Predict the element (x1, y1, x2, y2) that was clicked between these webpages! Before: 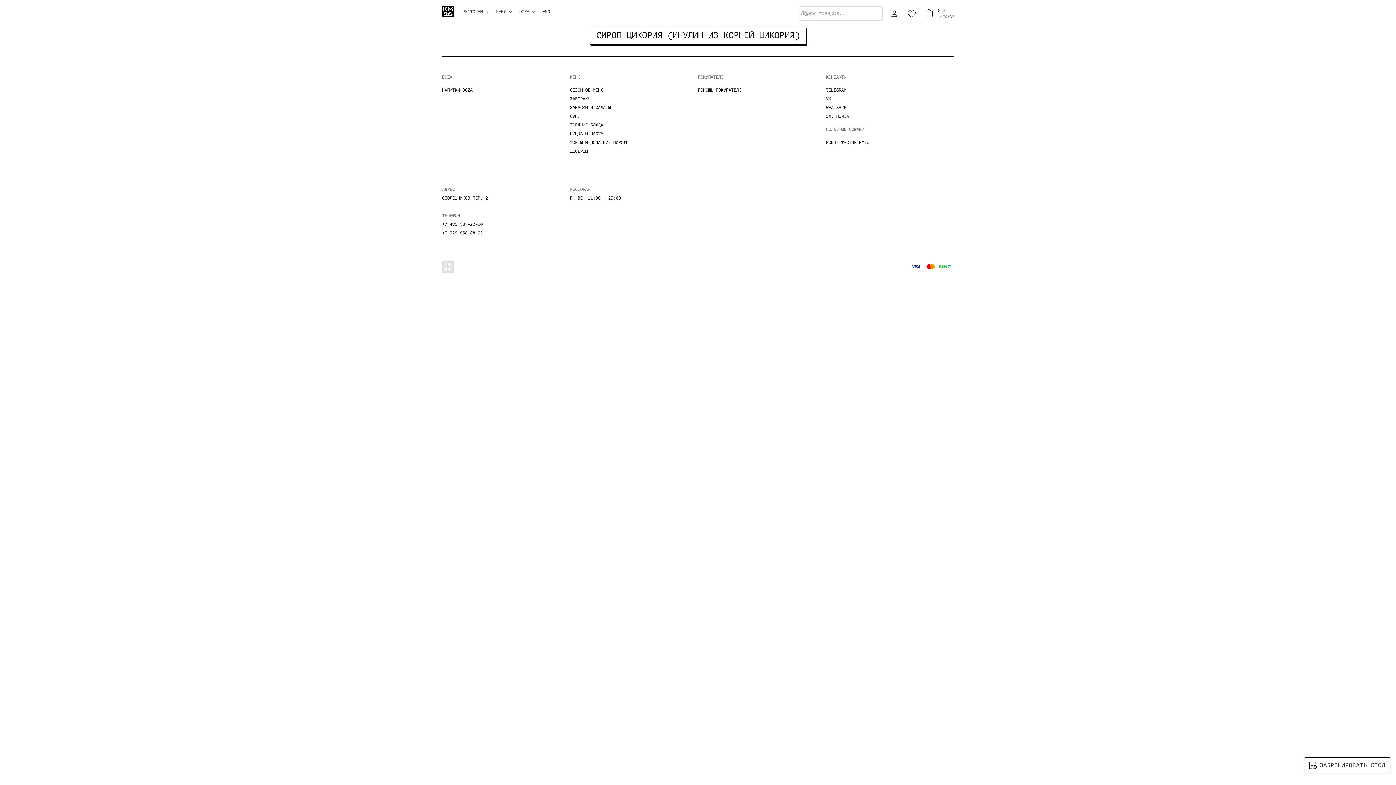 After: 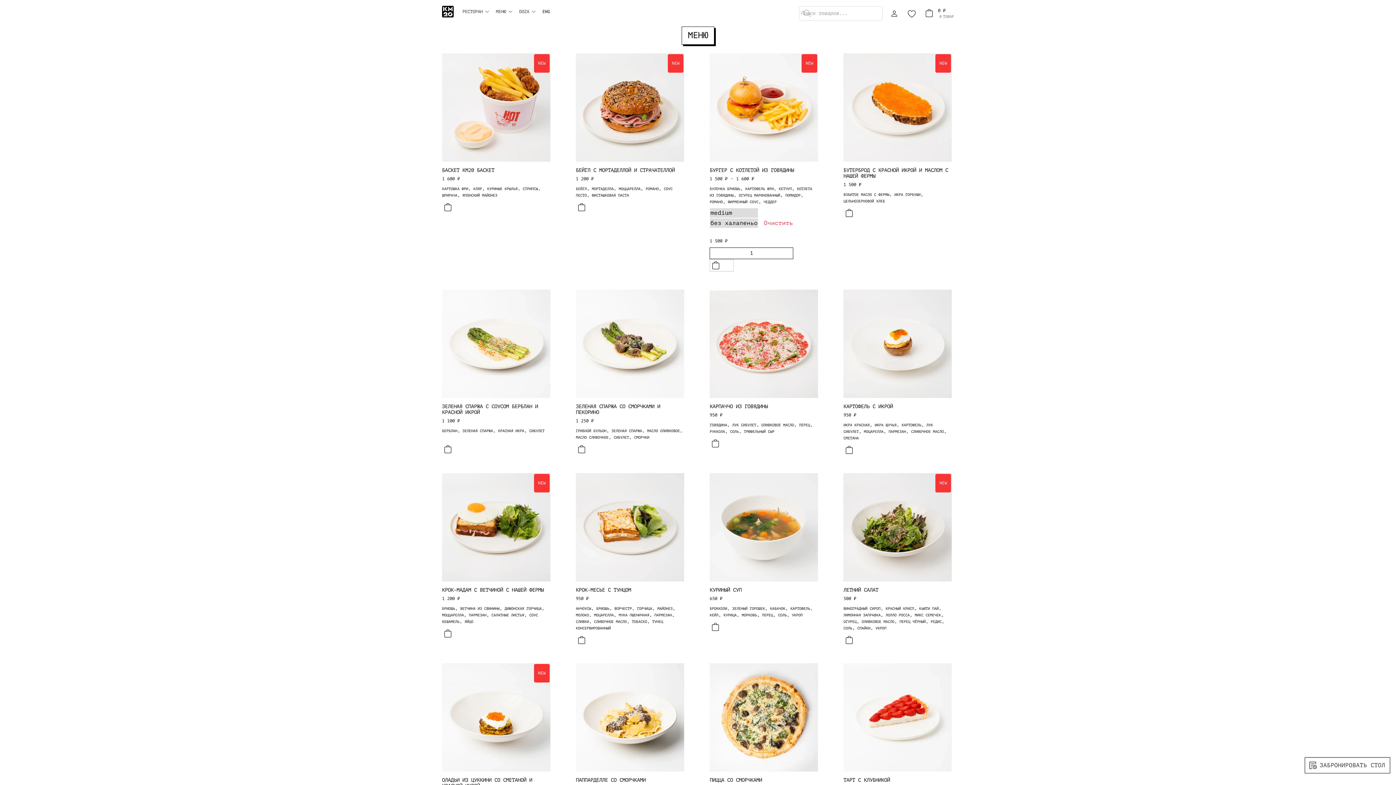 Action: label: МЕНЮ bbox: (493, 0, 516, 23)